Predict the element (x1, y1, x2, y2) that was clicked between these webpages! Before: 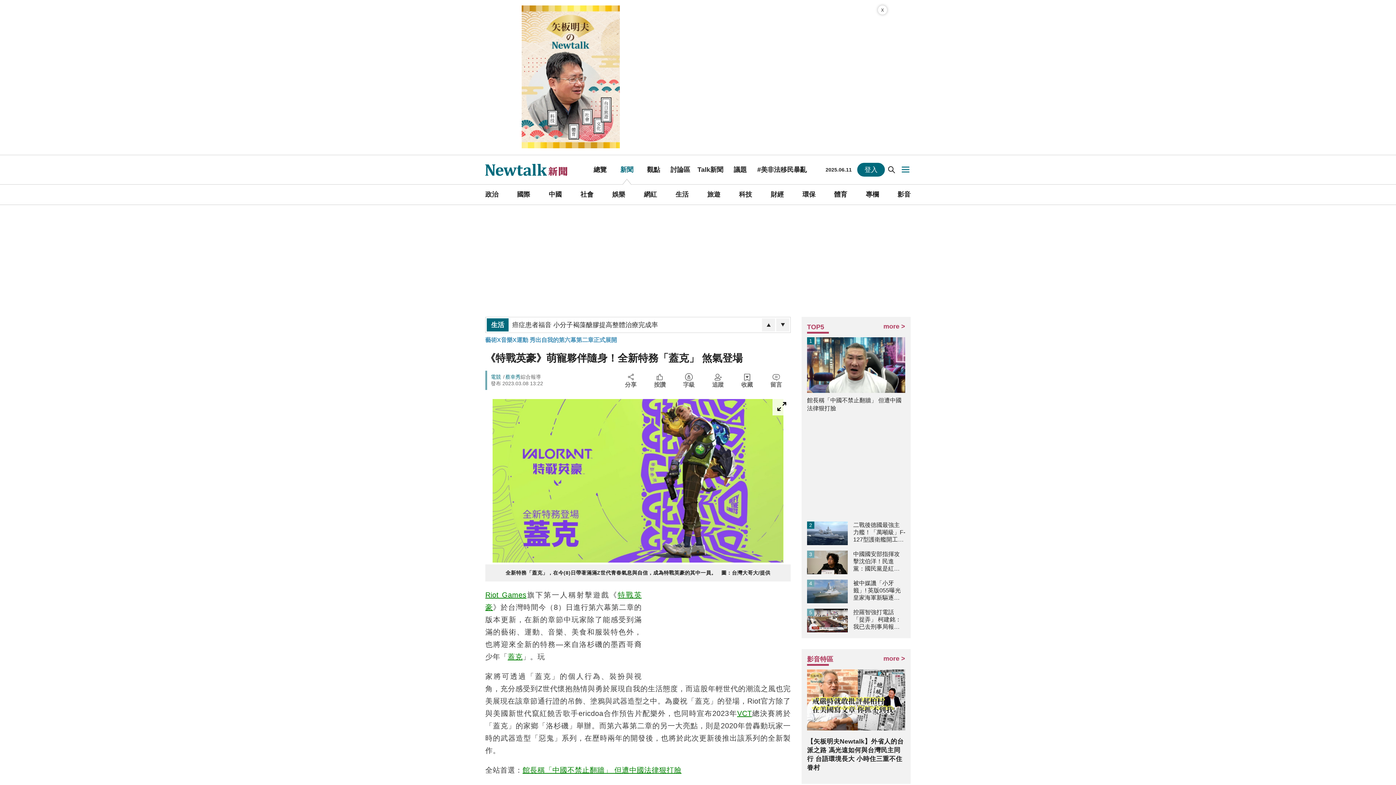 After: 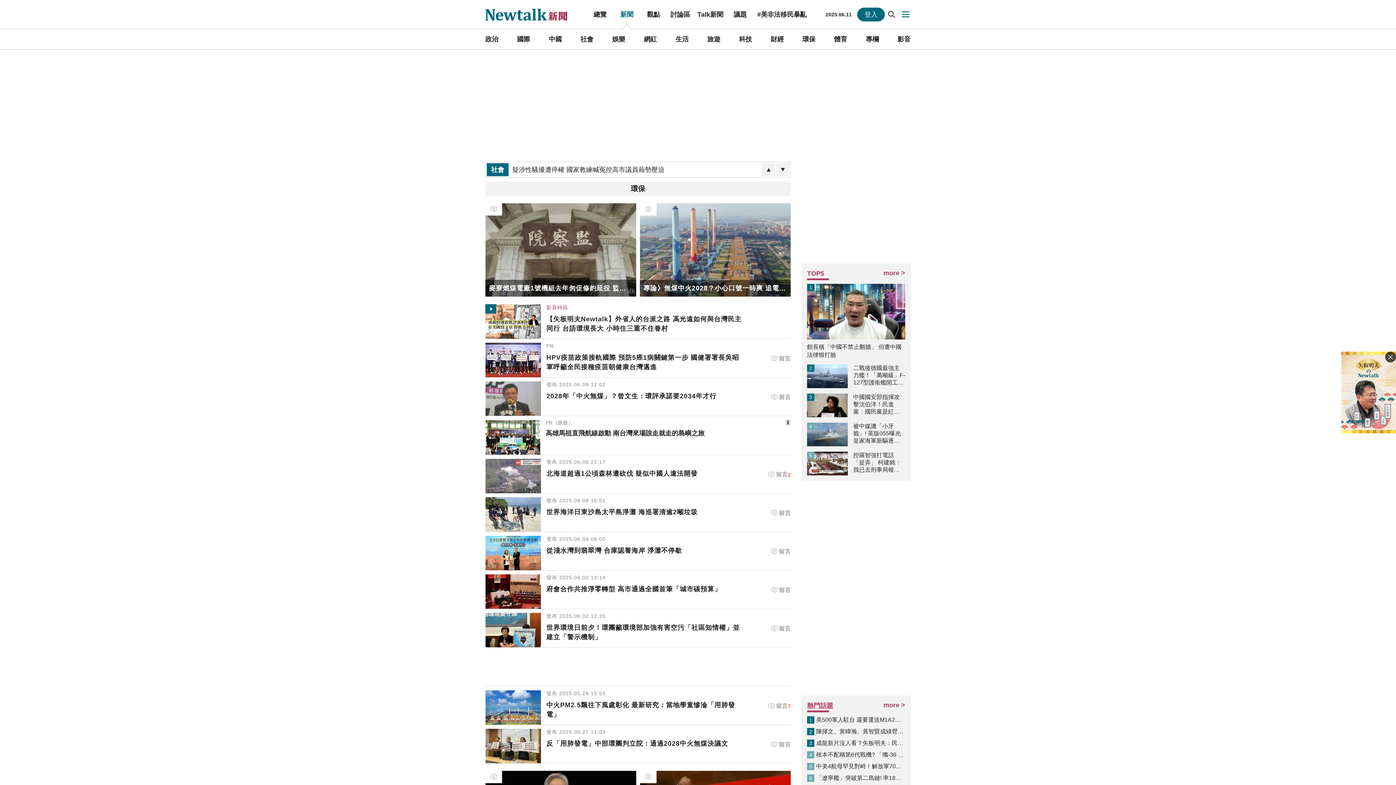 Action: label: 環保 bbox: (802, 184, 815, 204)